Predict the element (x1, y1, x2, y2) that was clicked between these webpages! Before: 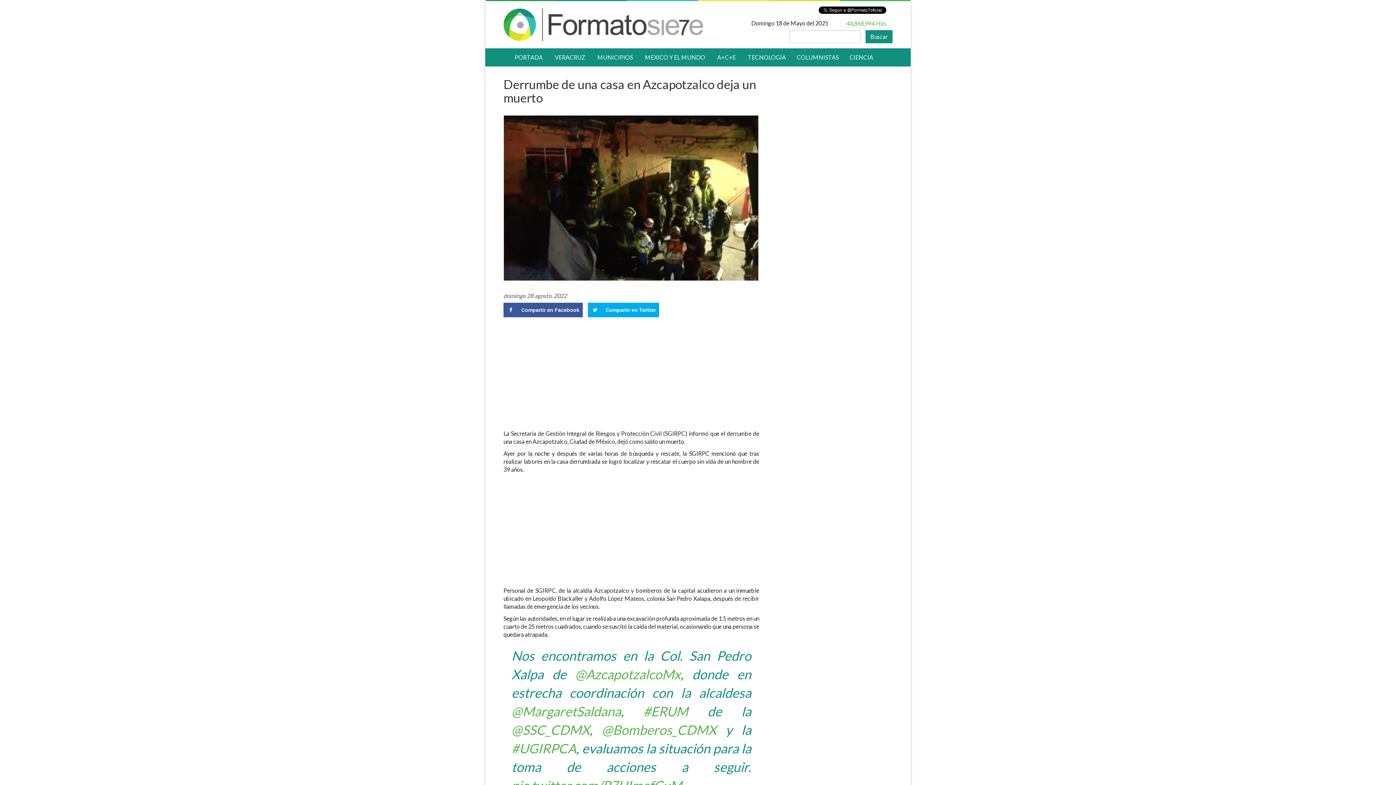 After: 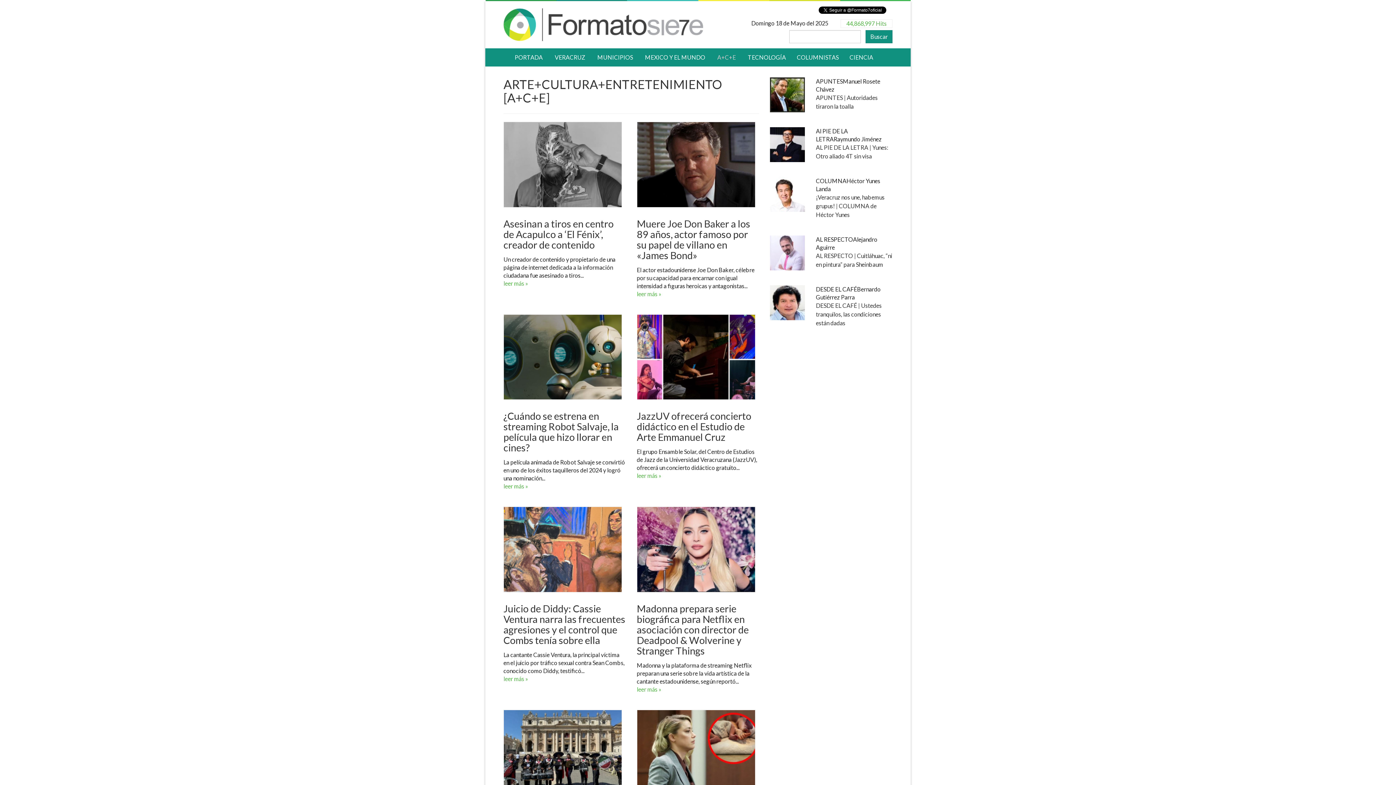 Action: bbox: (710, 48, 741, 66) label:  A+C+E